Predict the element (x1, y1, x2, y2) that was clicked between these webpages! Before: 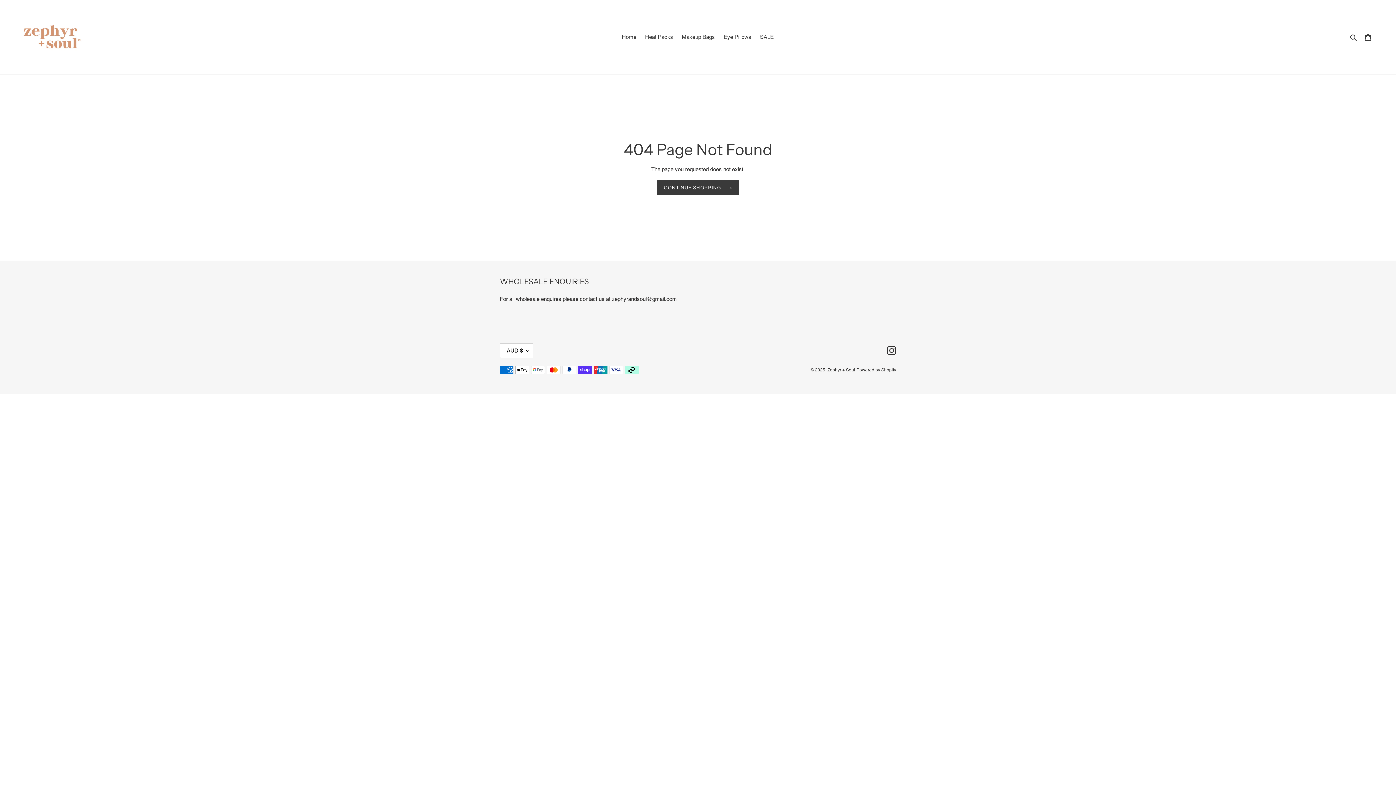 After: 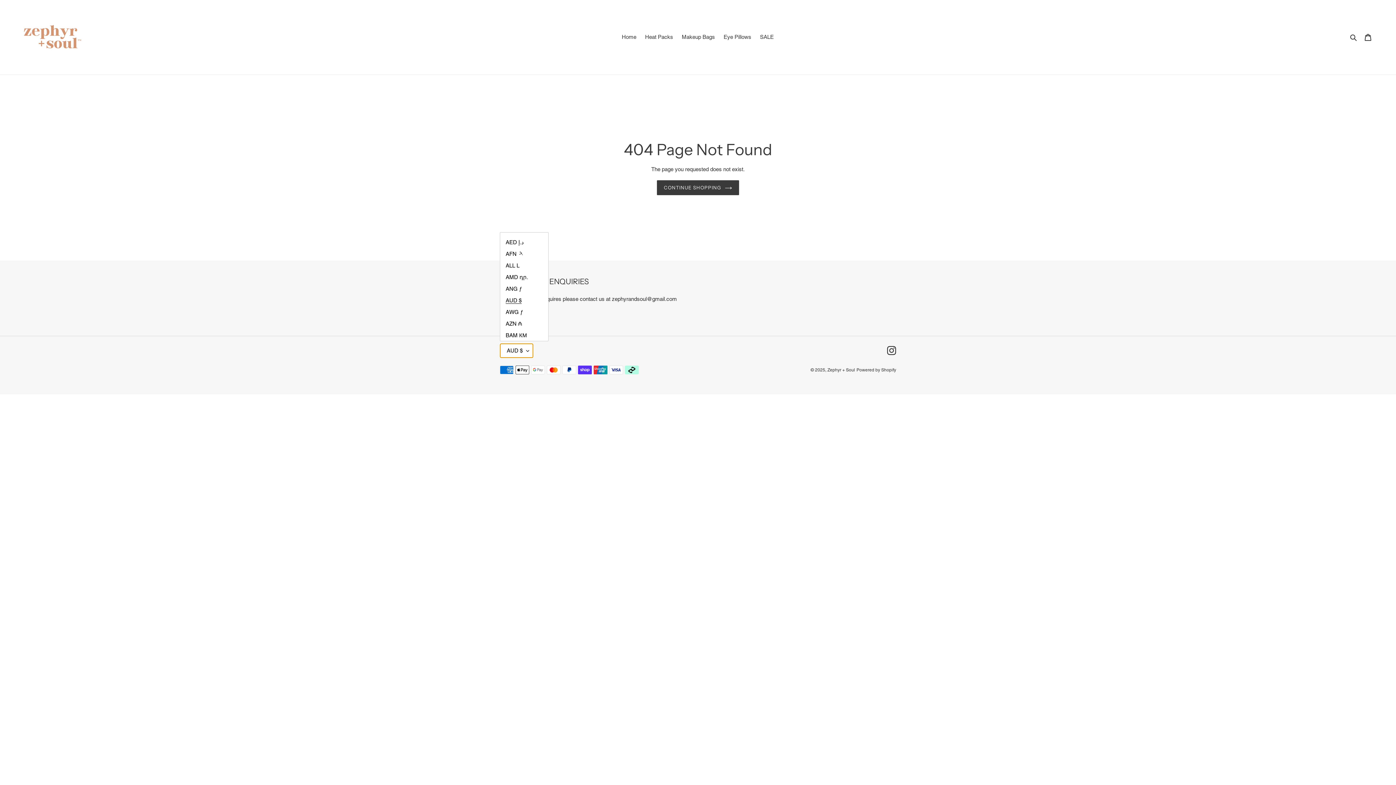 Action: label: AUD $ bbox: (500, 343, 533, 358)